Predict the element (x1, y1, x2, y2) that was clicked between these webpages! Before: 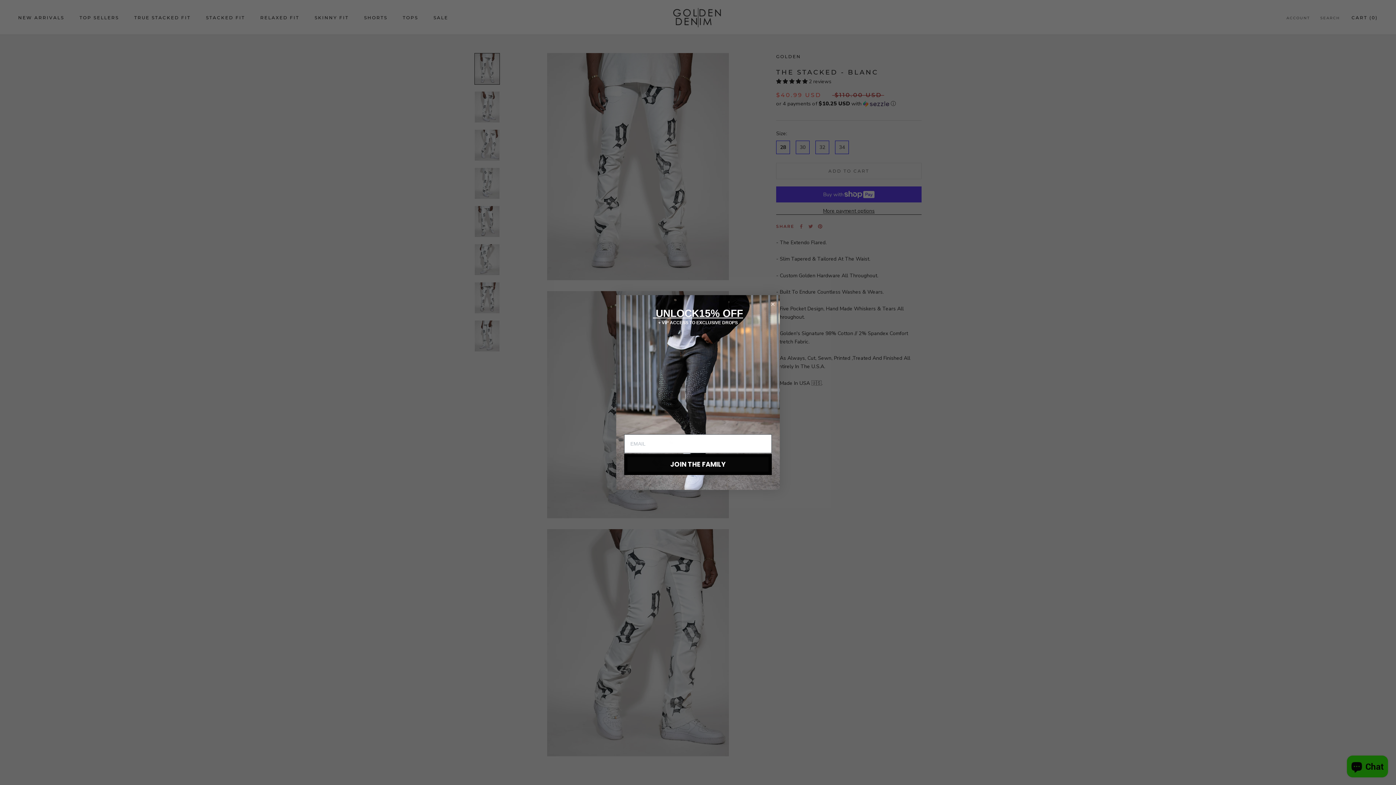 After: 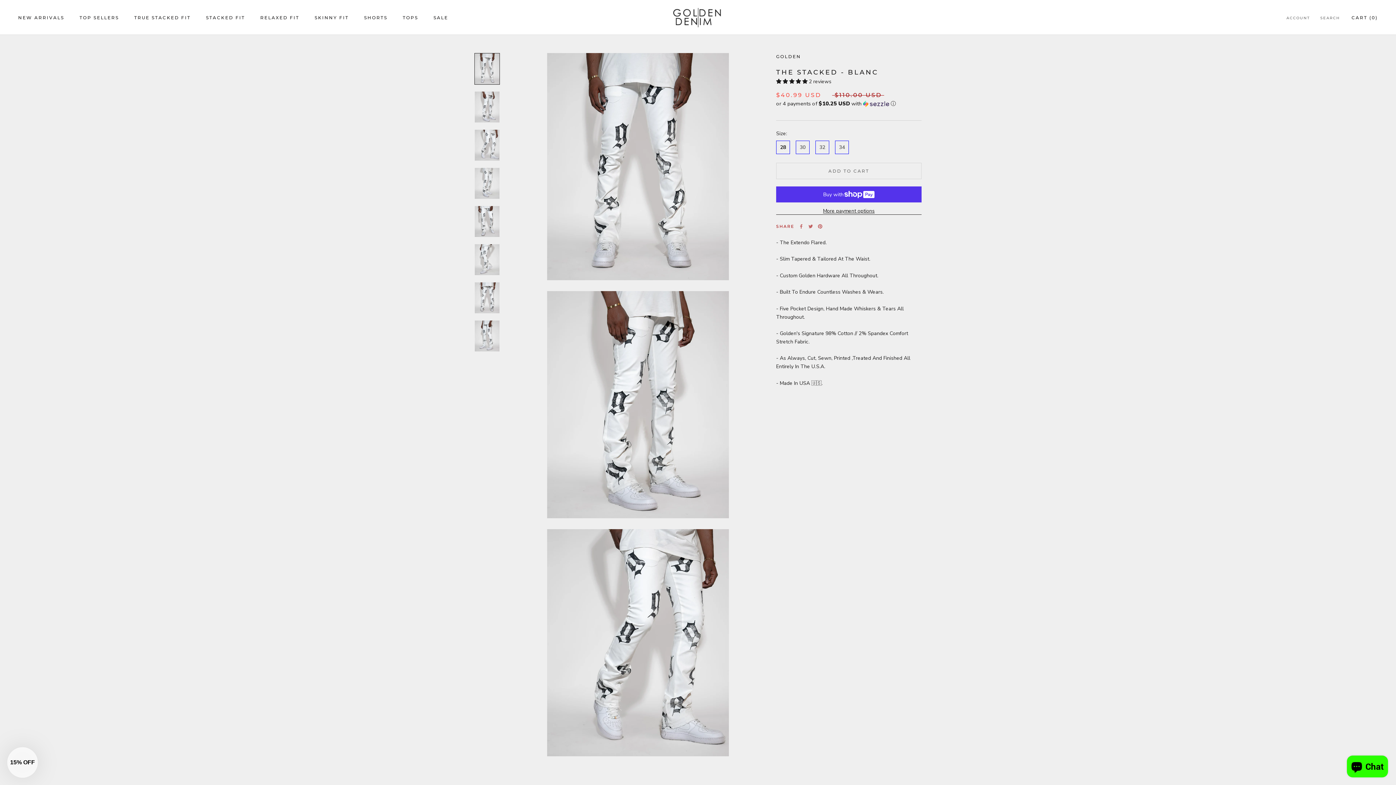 Action: bbox: (769, 300, 776, 308) label: Close dialog